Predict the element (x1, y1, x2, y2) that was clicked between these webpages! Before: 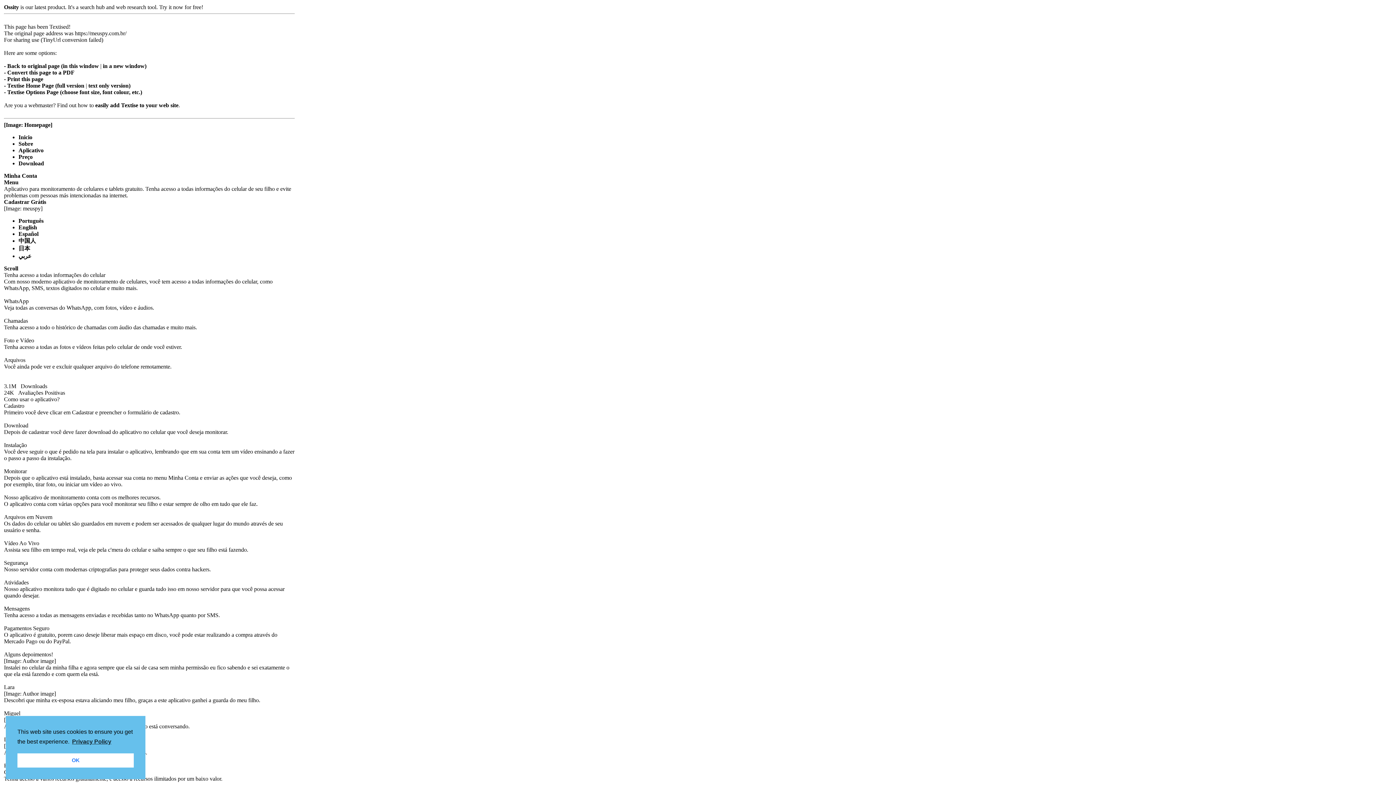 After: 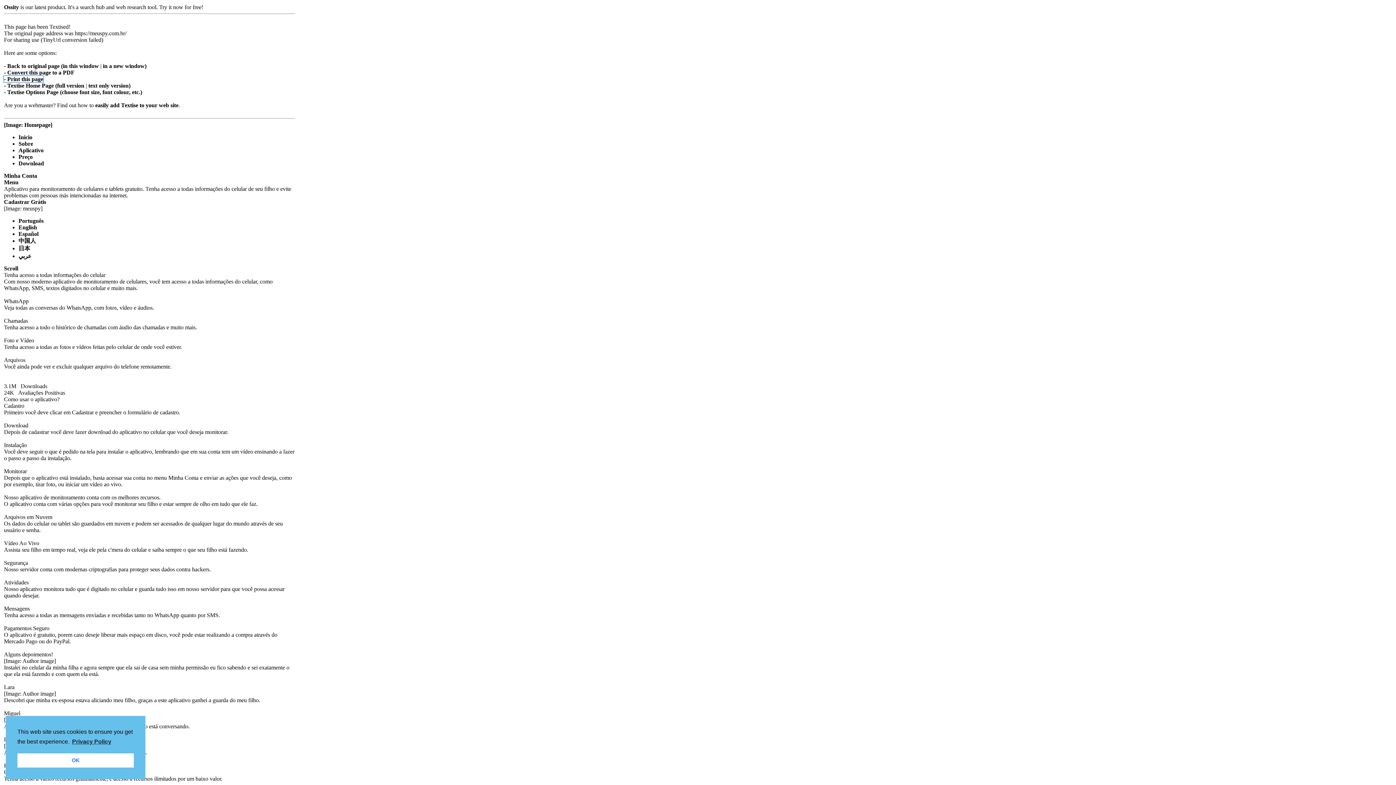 Action: label: - Print this page bbox: (4, 76, 43, 82)